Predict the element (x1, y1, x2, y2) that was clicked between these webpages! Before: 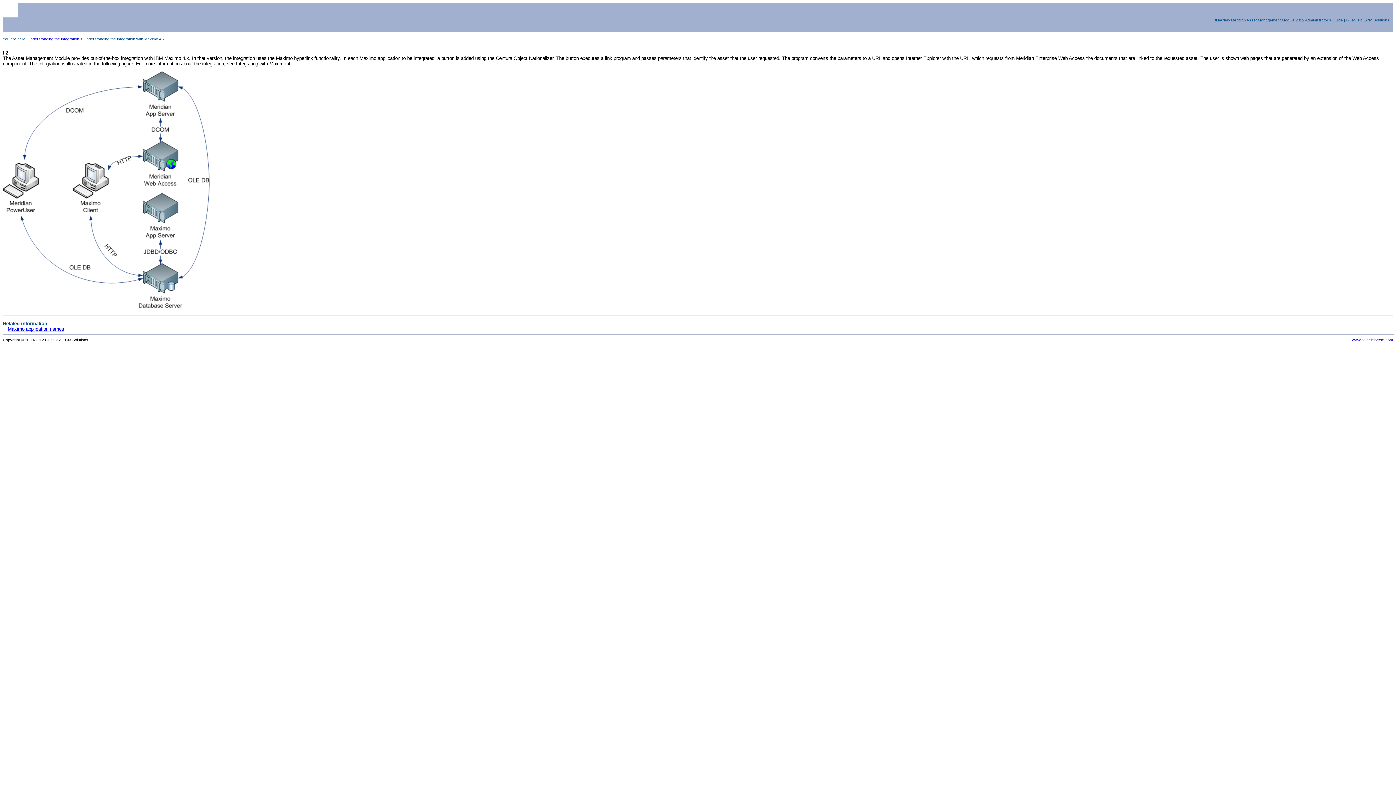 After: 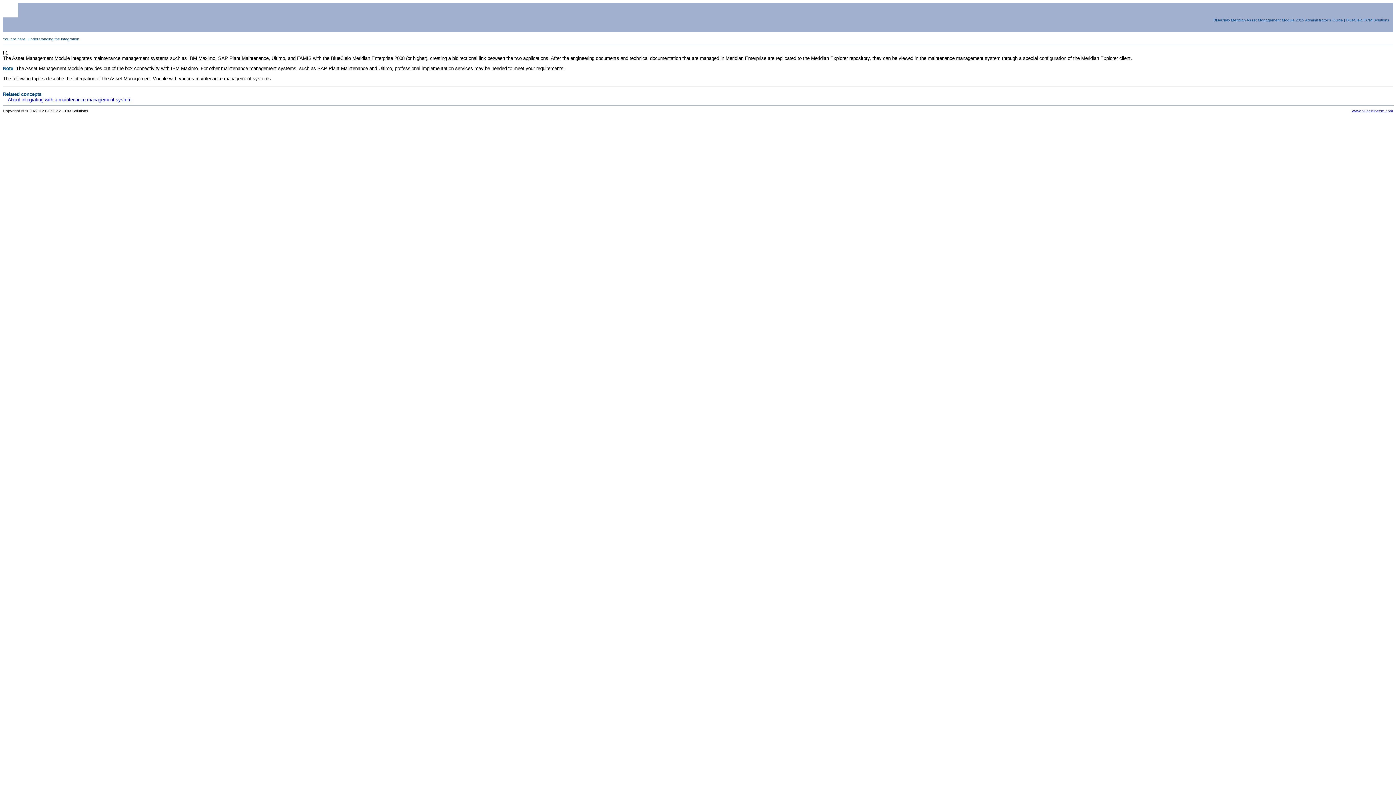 Action: bbox: (27, 36, 79, 41) label: Understanding the integration